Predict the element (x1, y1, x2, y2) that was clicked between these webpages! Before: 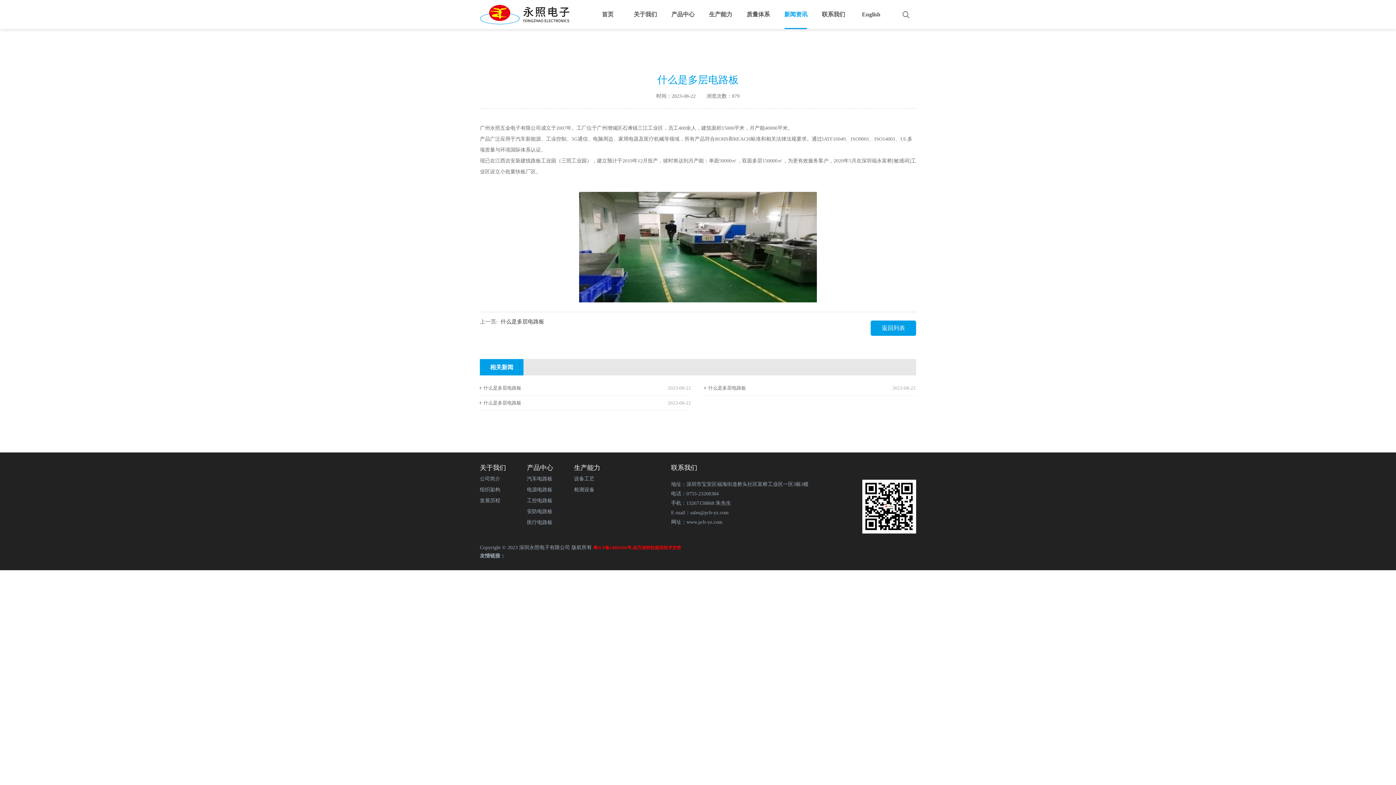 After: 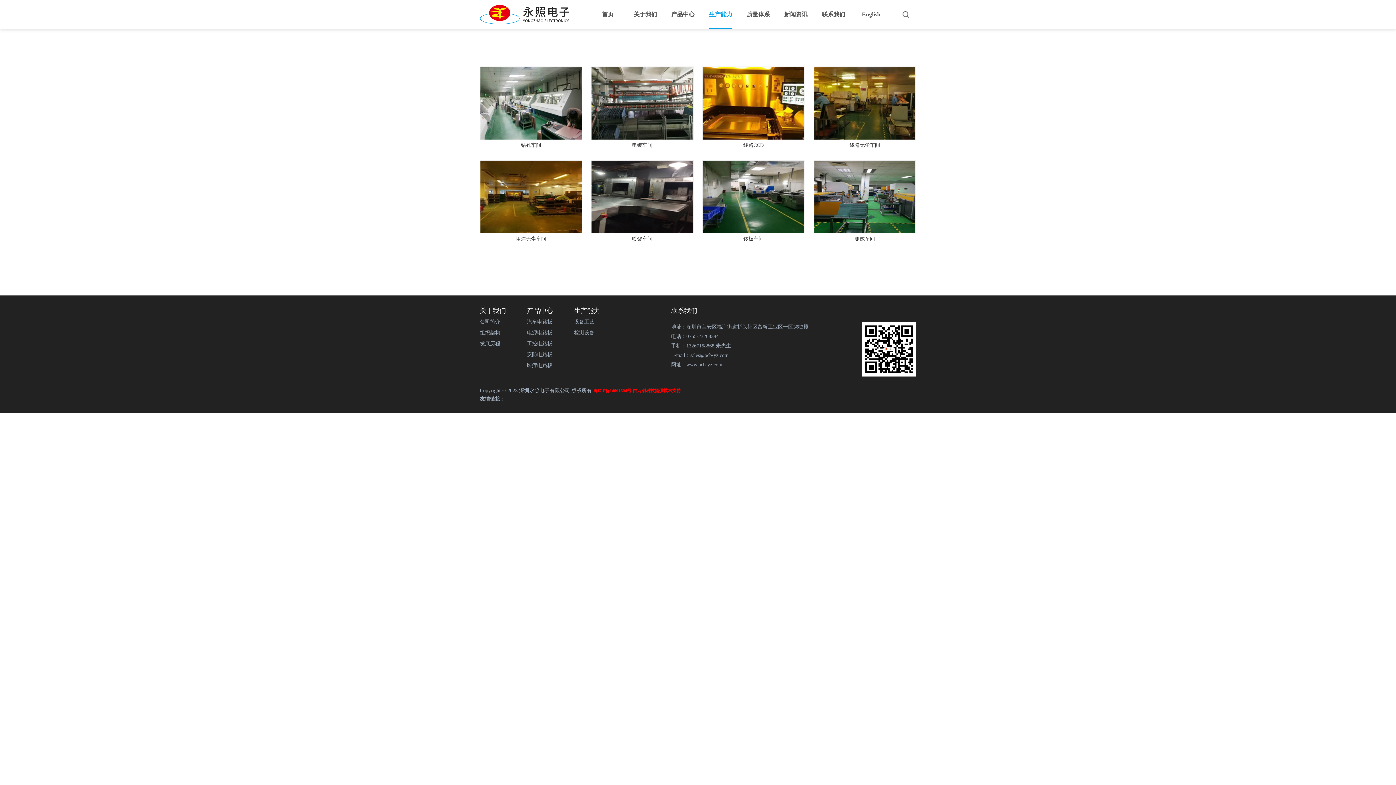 Action: bbox: (702, 0, 739, 29) label: 生产能力